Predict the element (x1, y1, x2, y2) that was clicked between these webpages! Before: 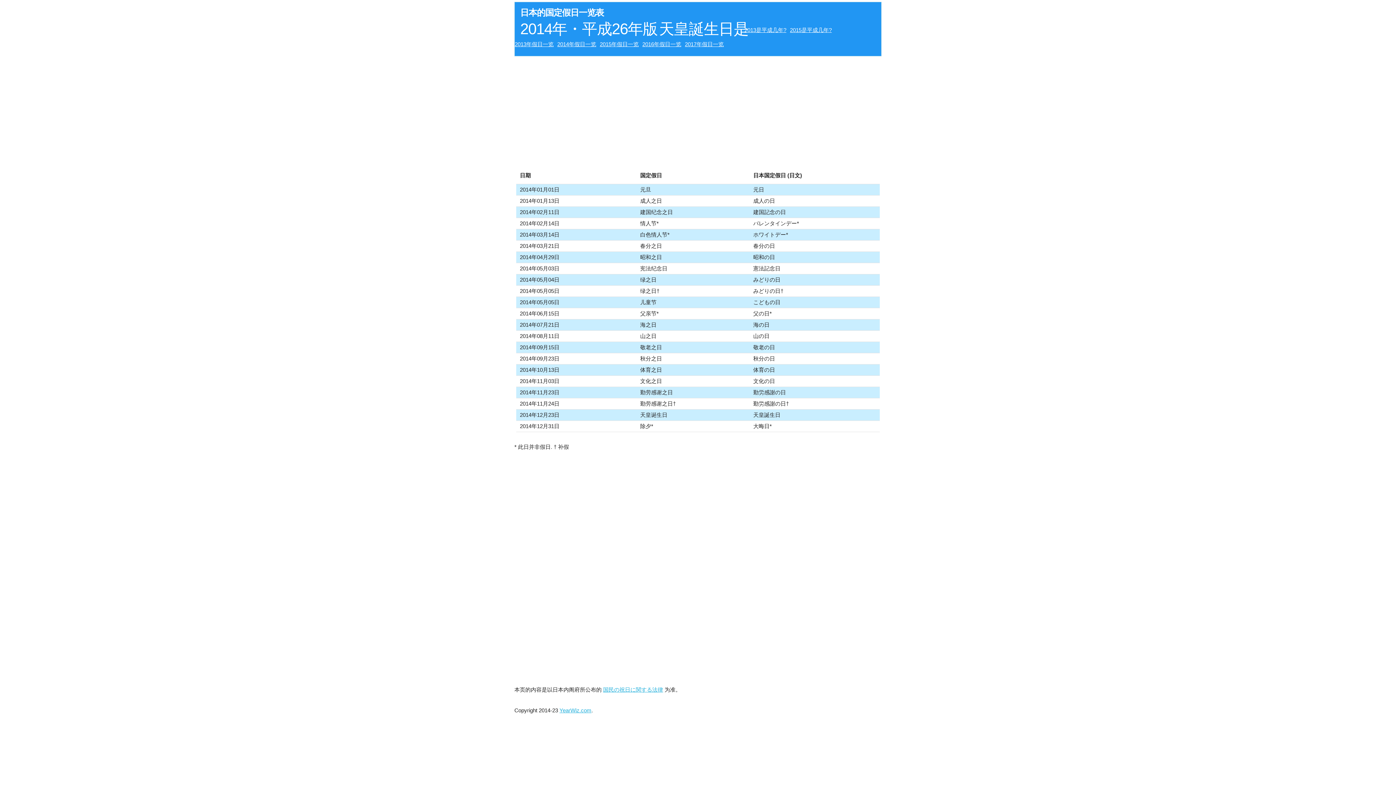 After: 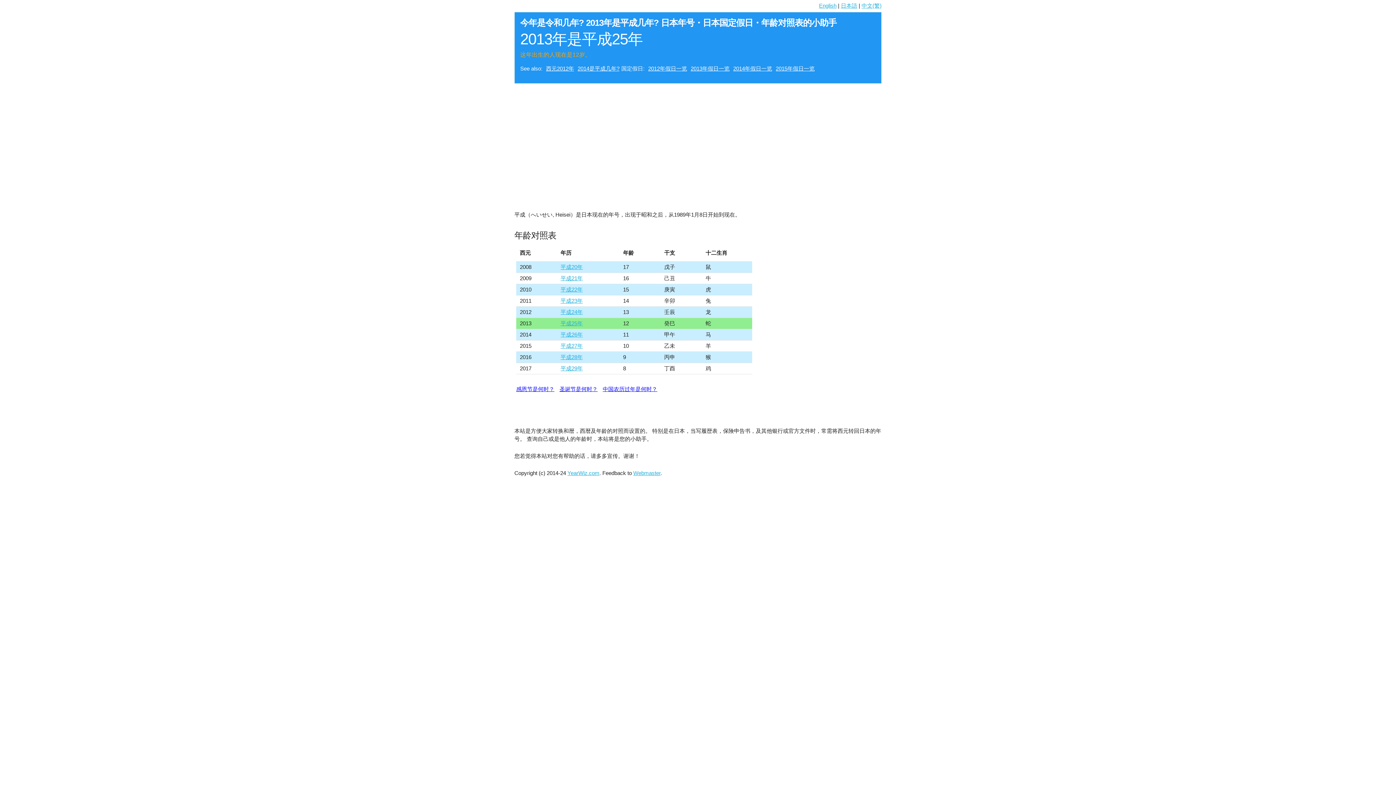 Action: bbox: (744, 26, 786, 33) label: 2013是平成几年?